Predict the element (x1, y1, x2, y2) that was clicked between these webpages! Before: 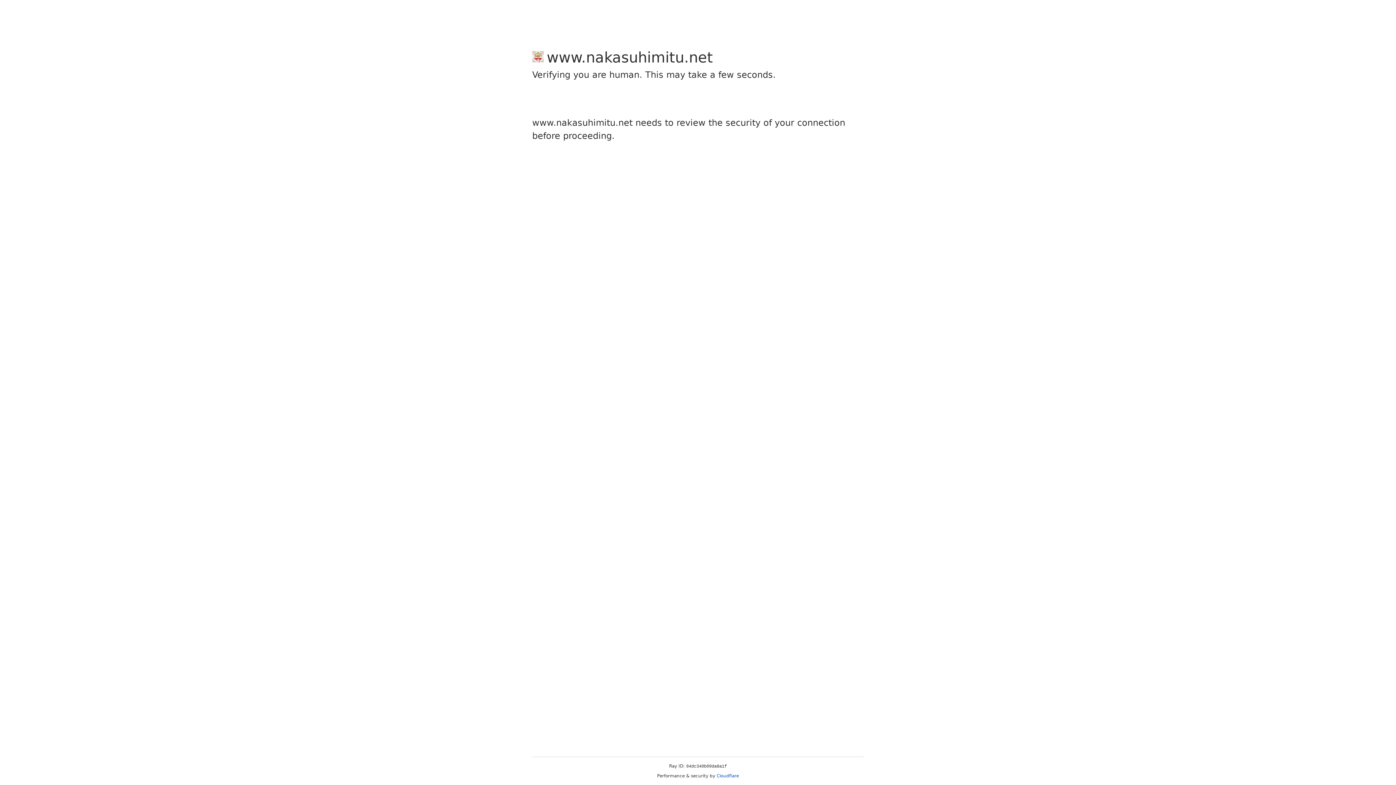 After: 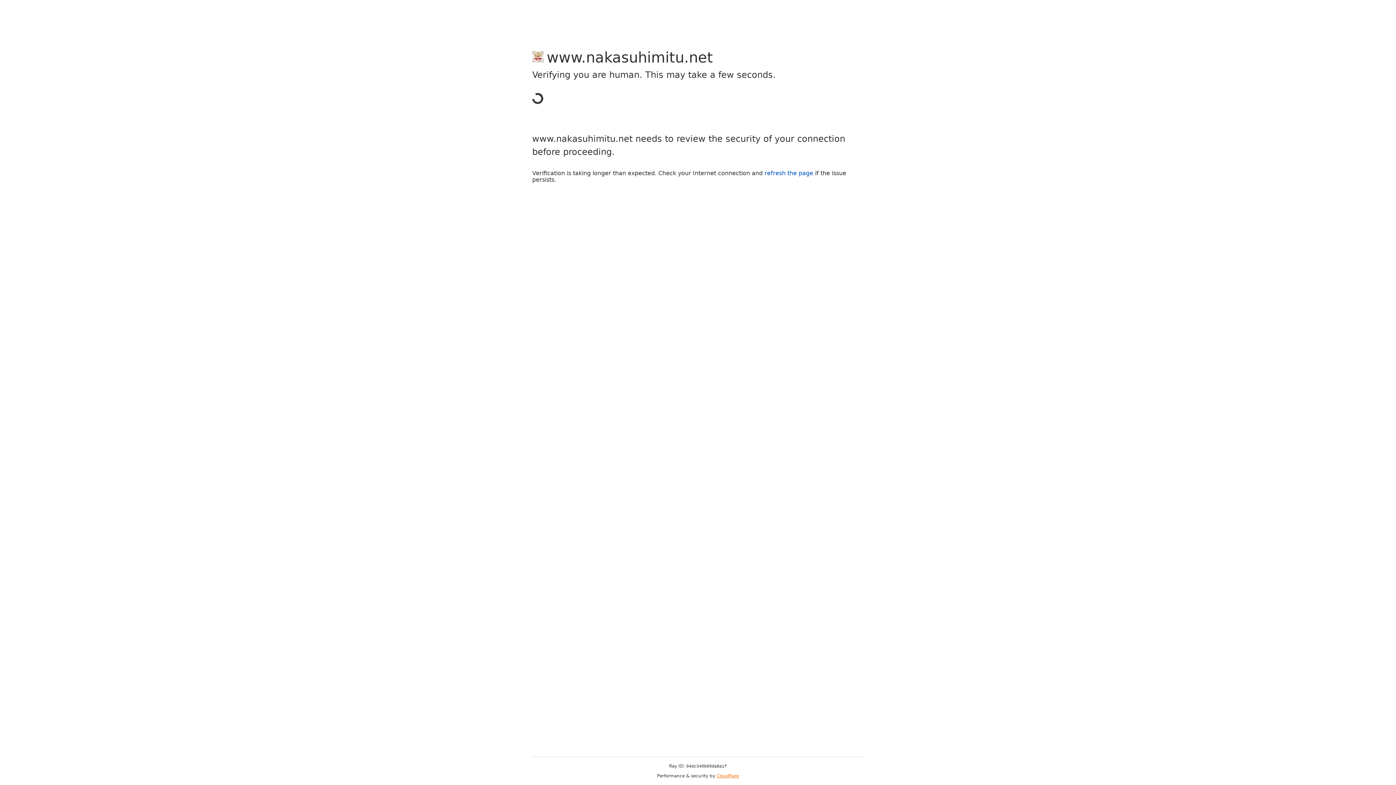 Action: bbox: (716, 773, 739, 778) label: Cloudflare